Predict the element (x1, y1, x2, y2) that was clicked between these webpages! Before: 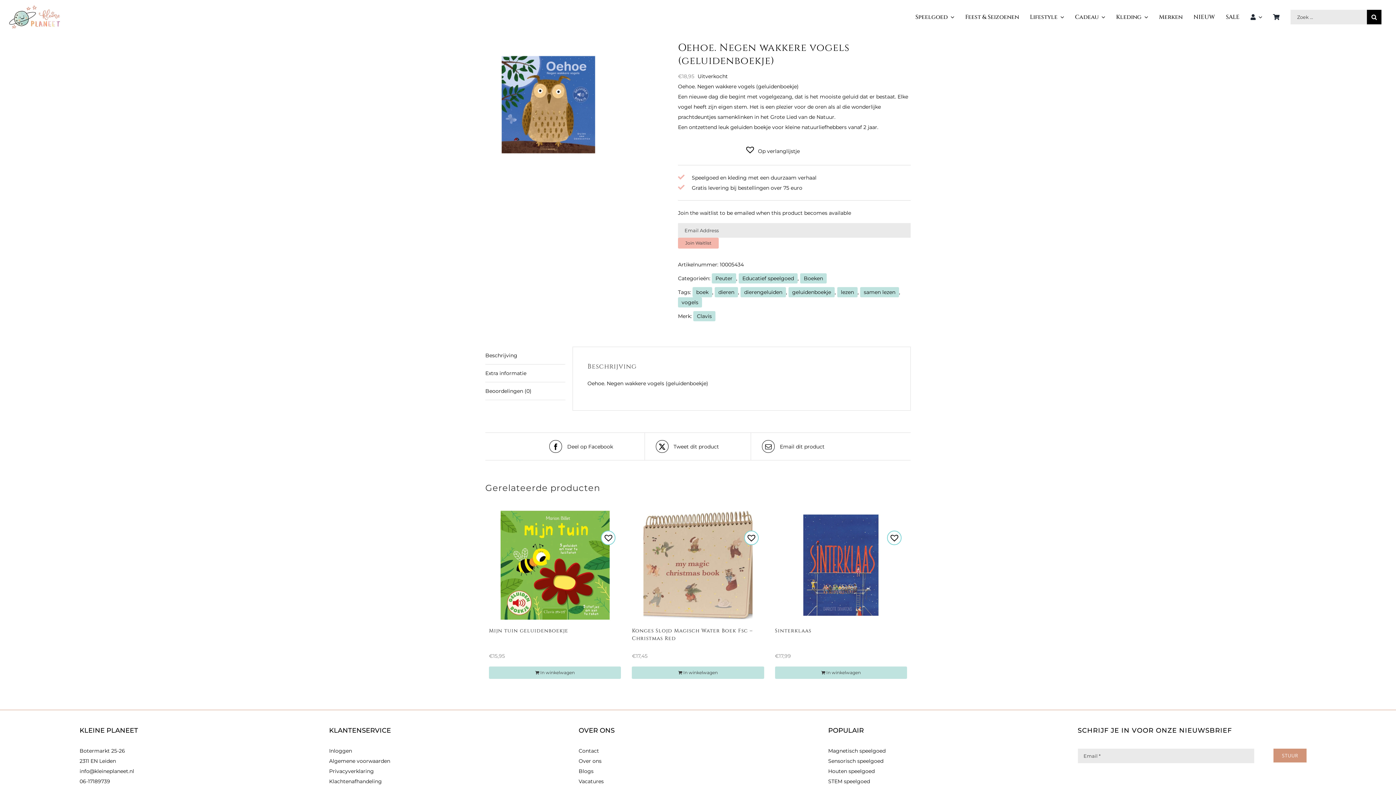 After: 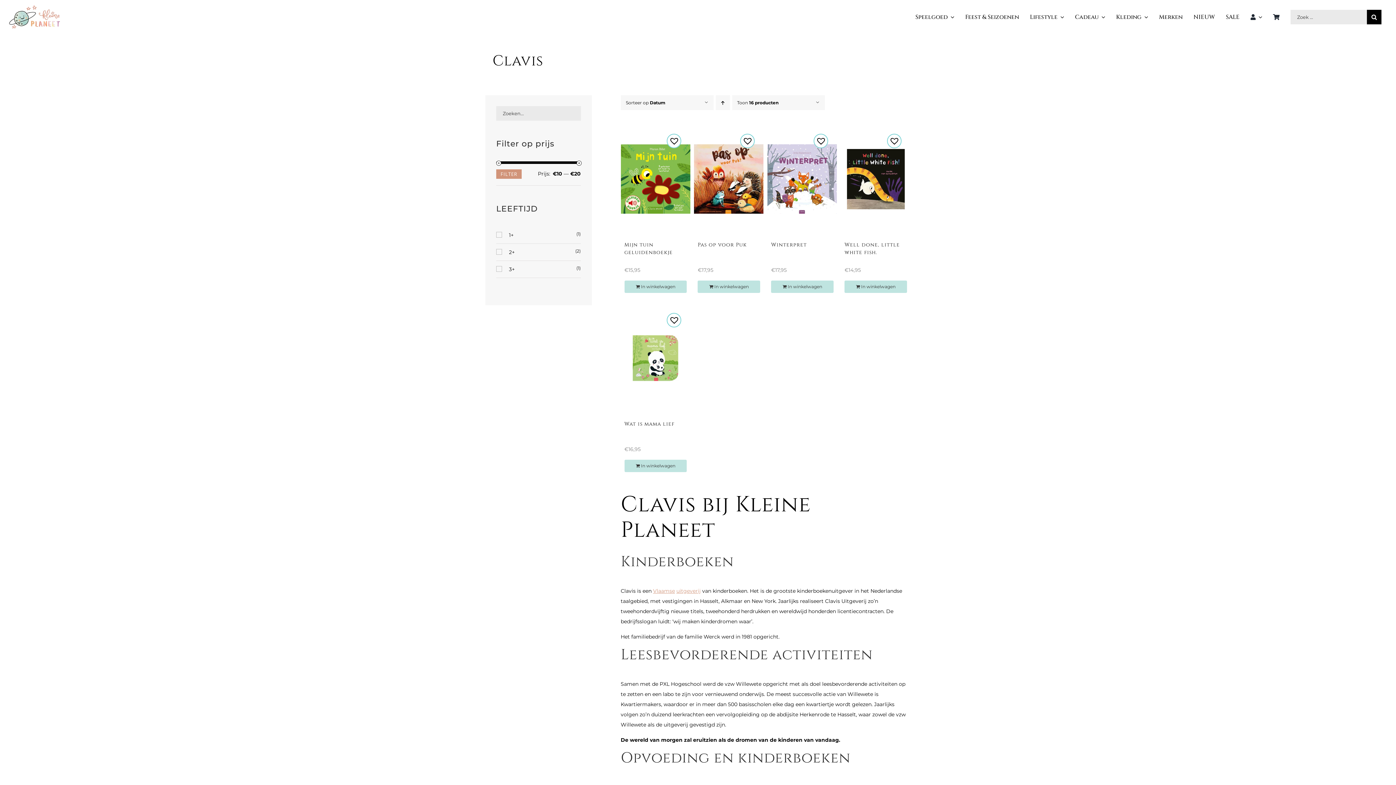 Action: bbox: (693, 311, 715, 321) label: Clavis